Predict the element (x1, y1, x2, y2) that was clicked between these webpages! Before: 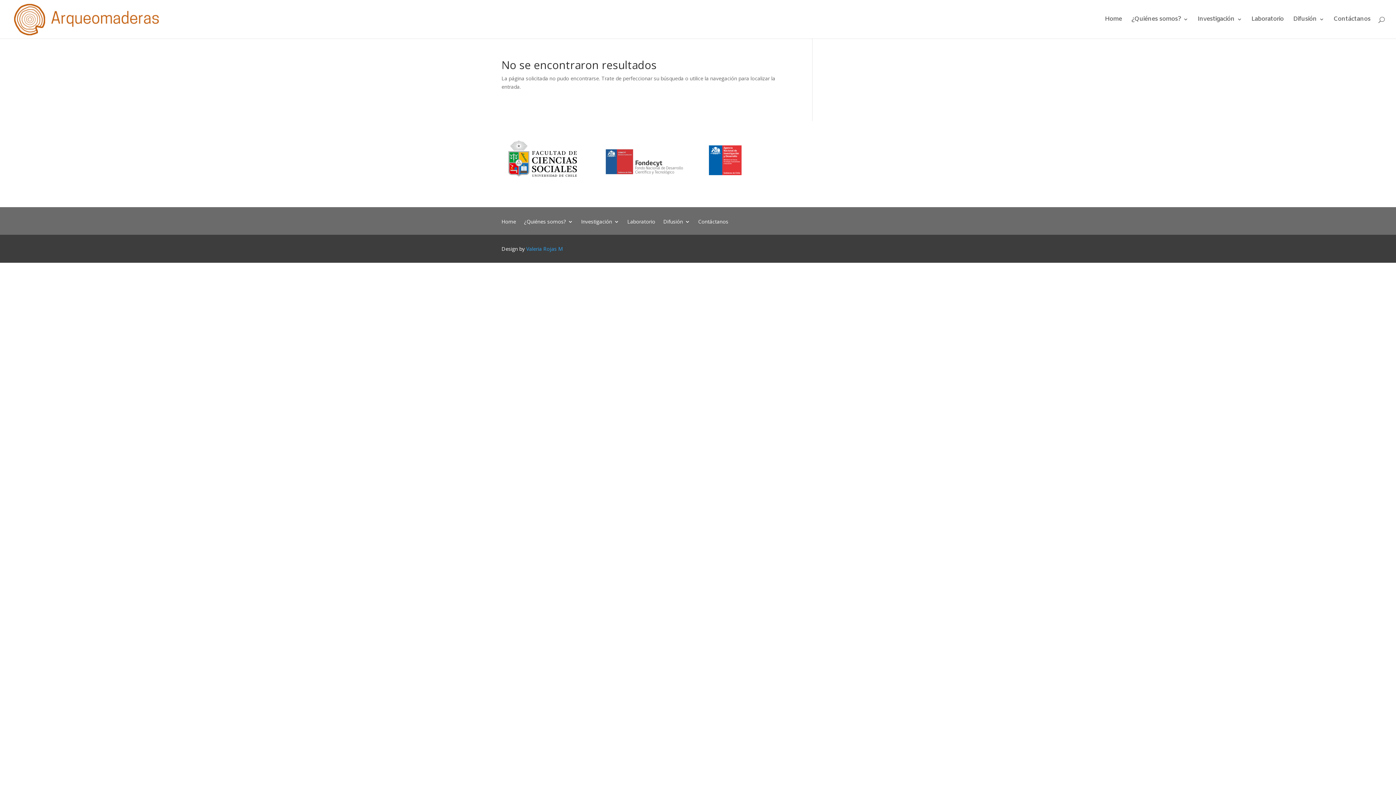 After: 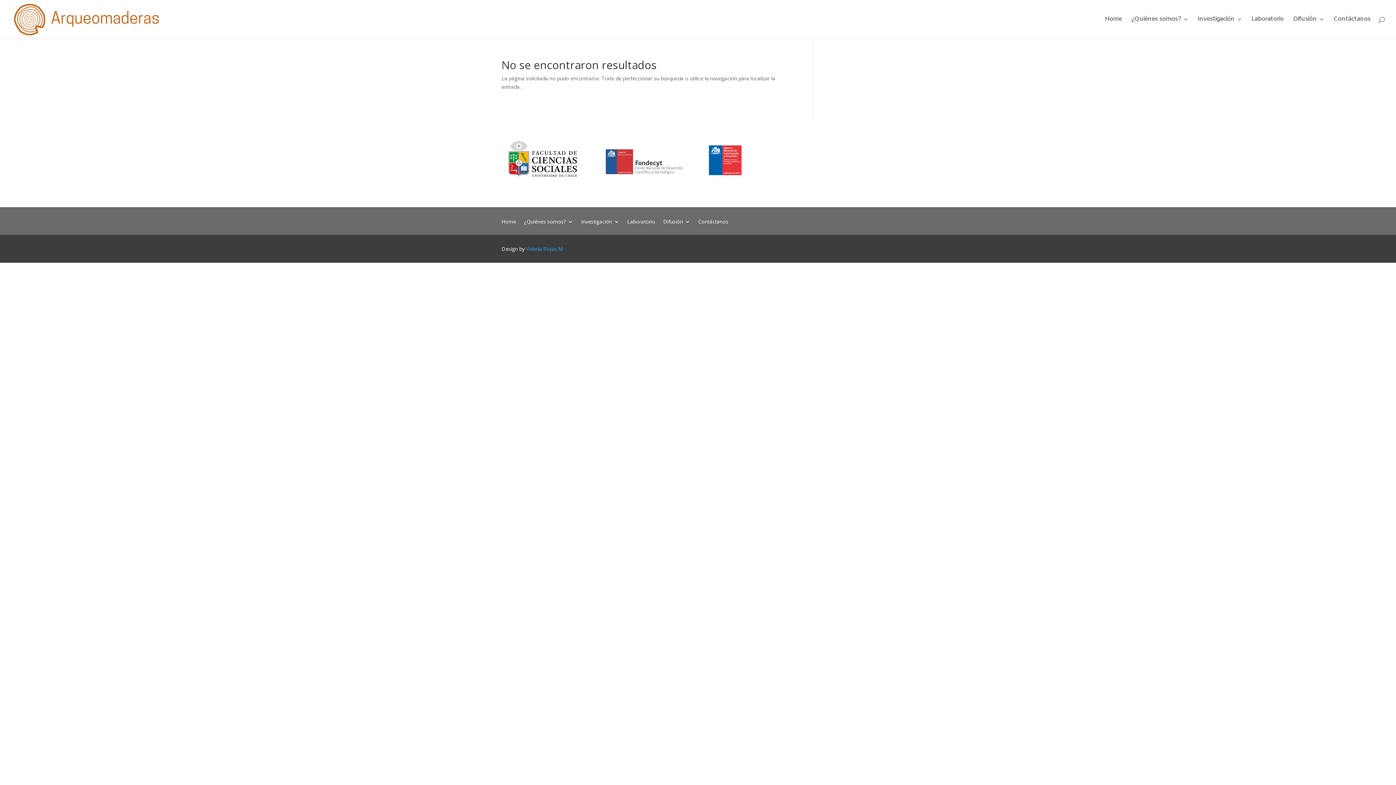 Action: label: Valeria Rojas M bbox: (526, 245, 563, 252)